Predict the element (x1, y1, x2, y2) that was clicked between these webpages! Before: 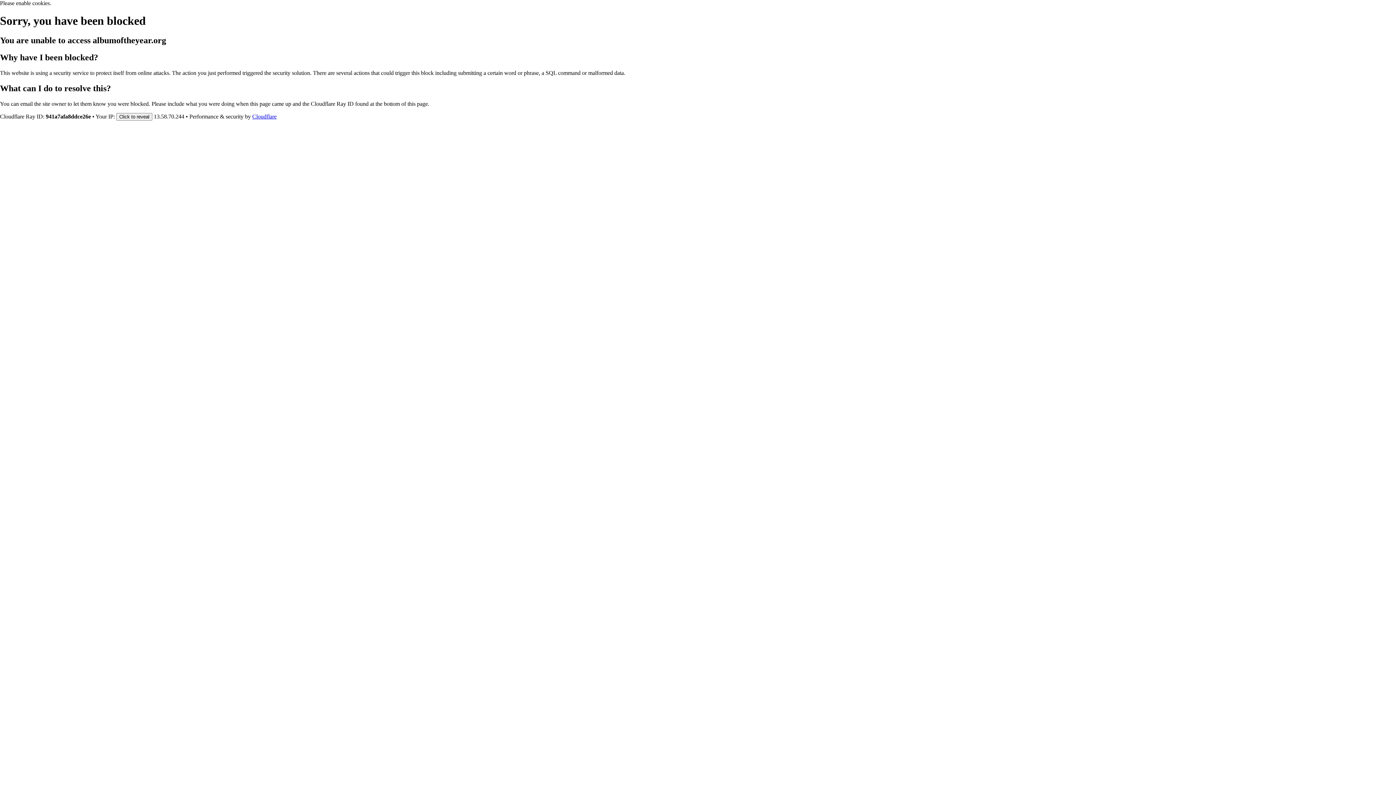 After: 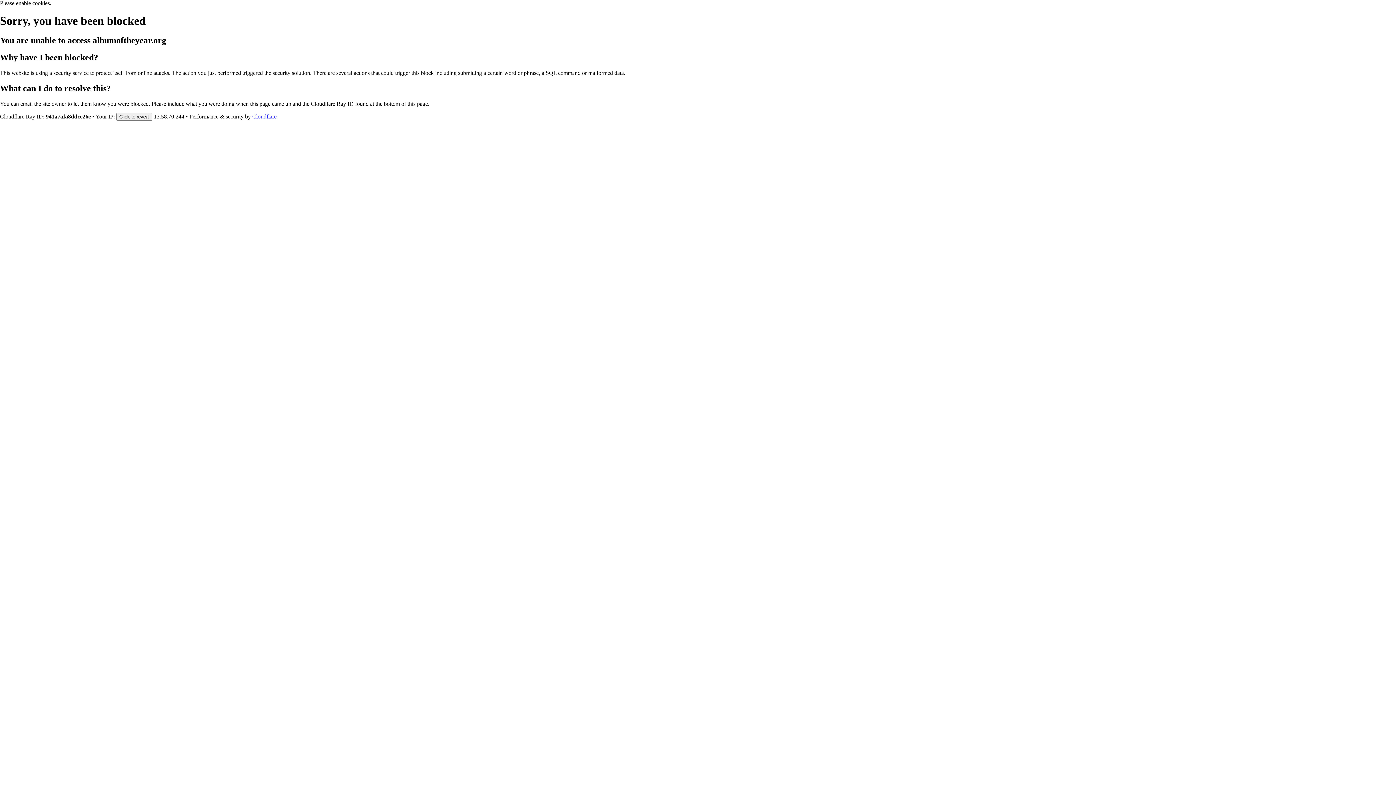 Action: bbox: (252, 113, 276, 119) label: Cloudflare